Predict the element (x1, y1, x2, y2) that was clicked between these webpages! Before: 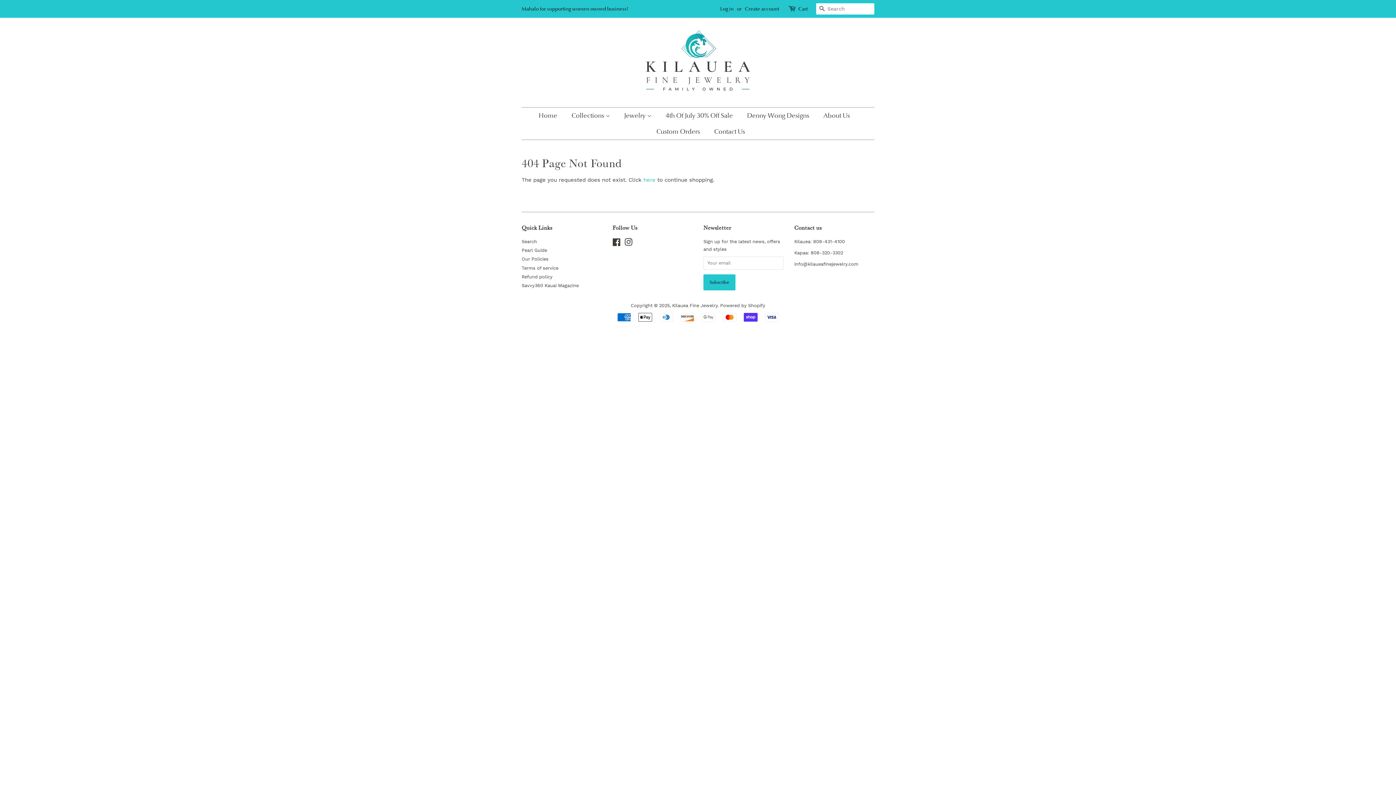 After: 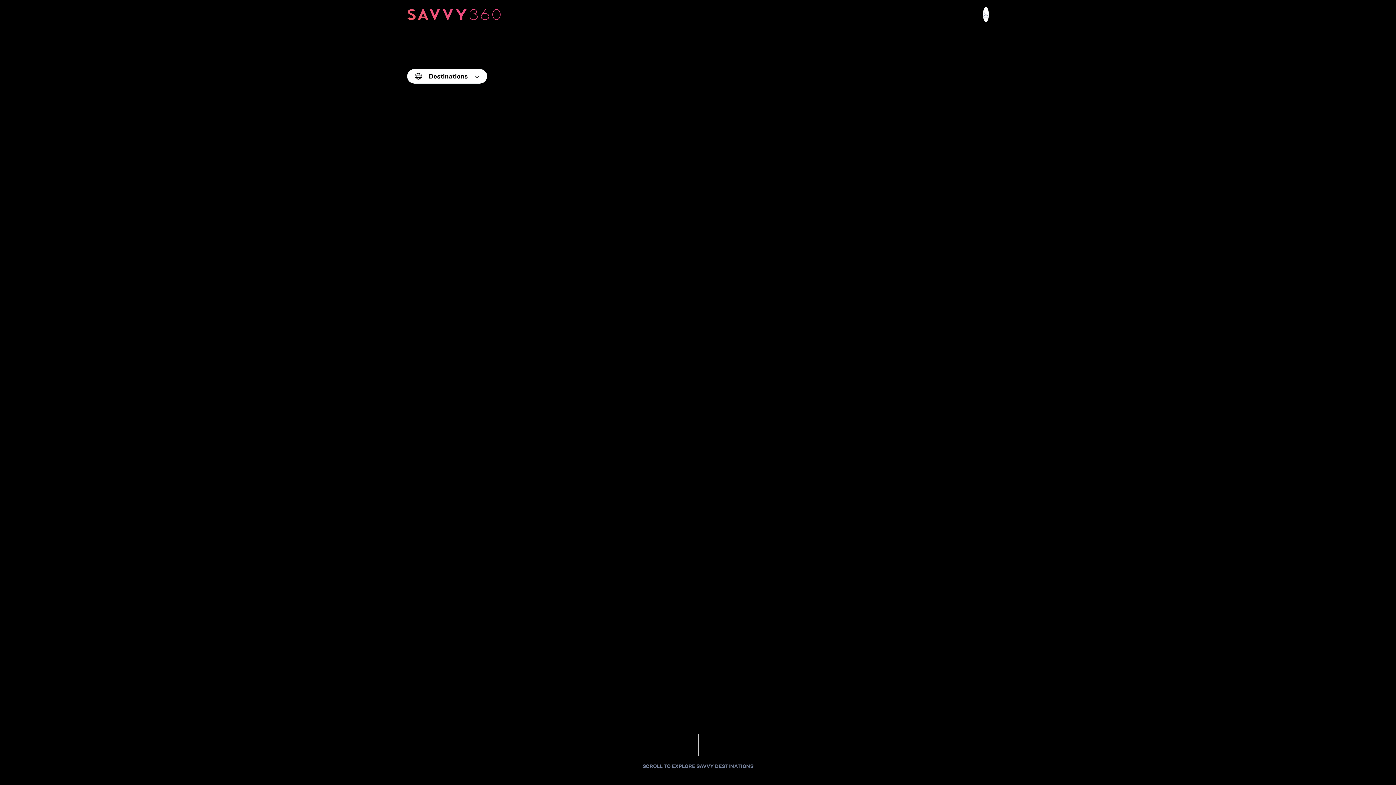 Action: label: Savvy360 Kauai Magazine bbox: (521, 282, 578, 288)